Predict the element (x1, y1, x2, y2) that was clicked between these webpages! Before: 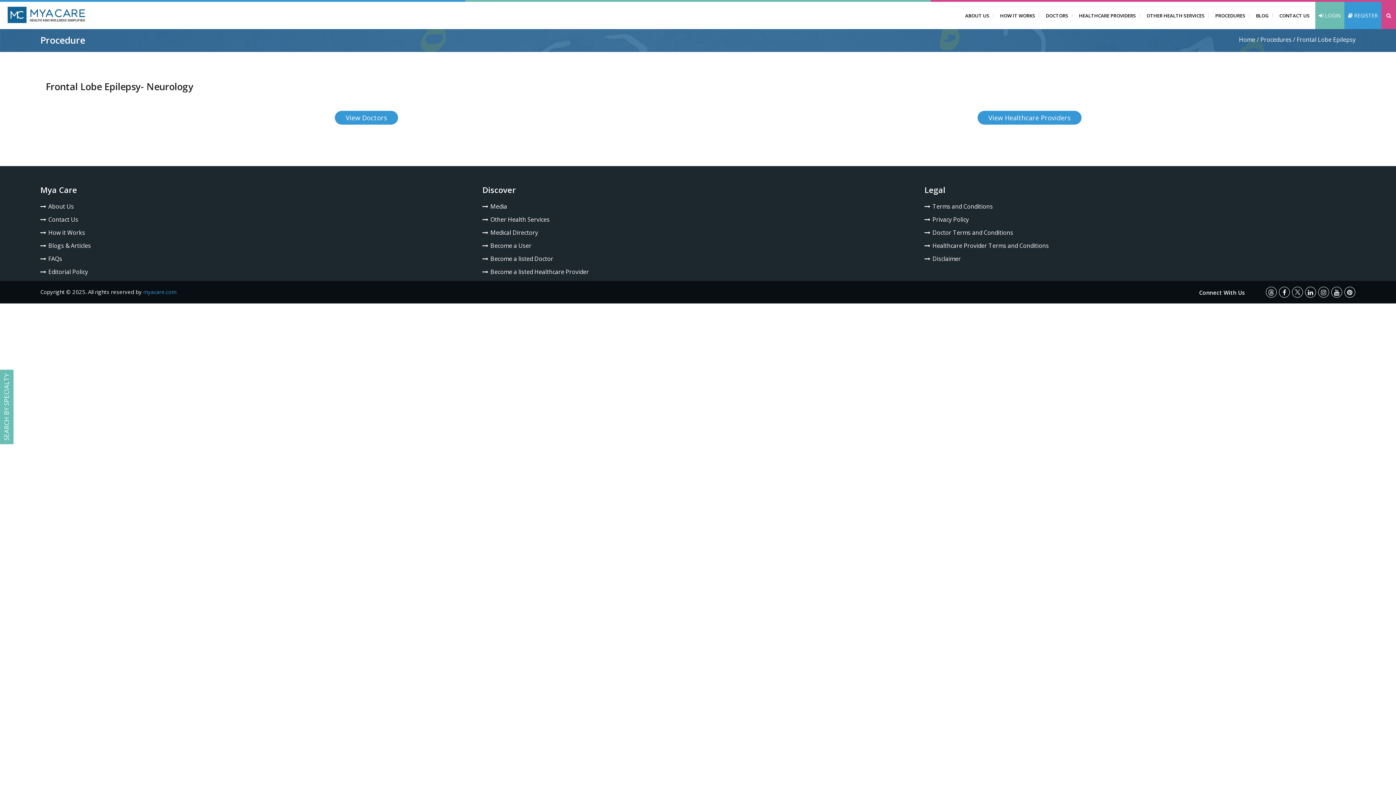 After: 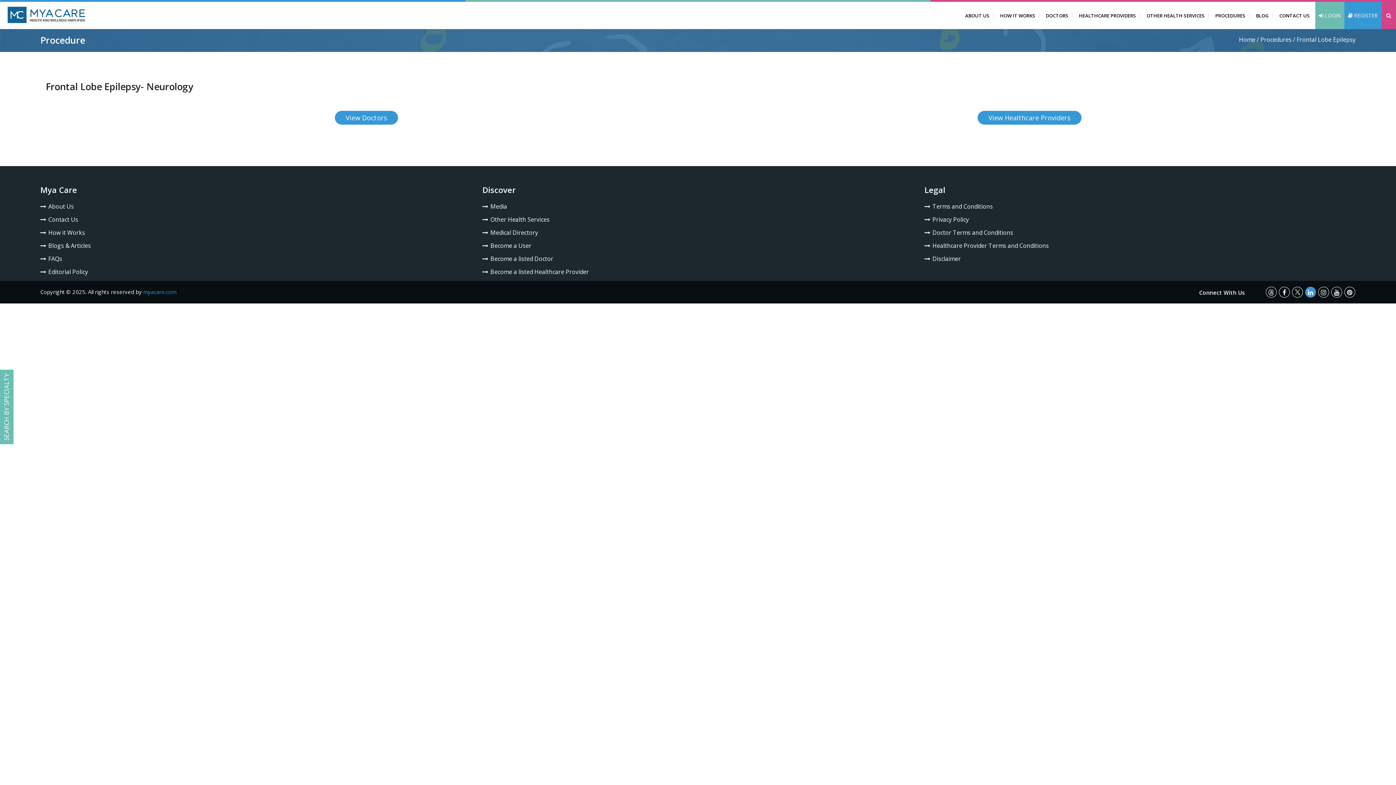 Action: bbox: (1305, 287, 1316, 297)